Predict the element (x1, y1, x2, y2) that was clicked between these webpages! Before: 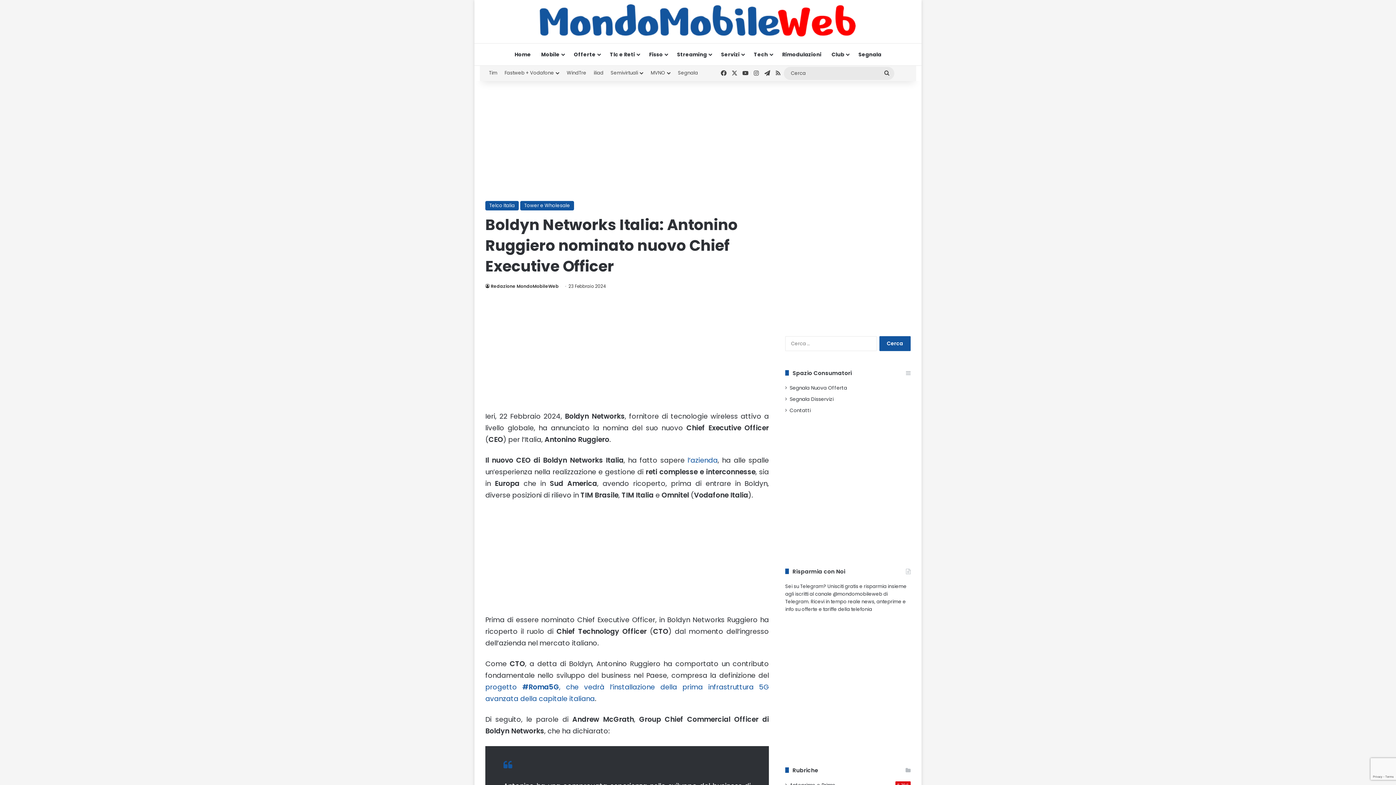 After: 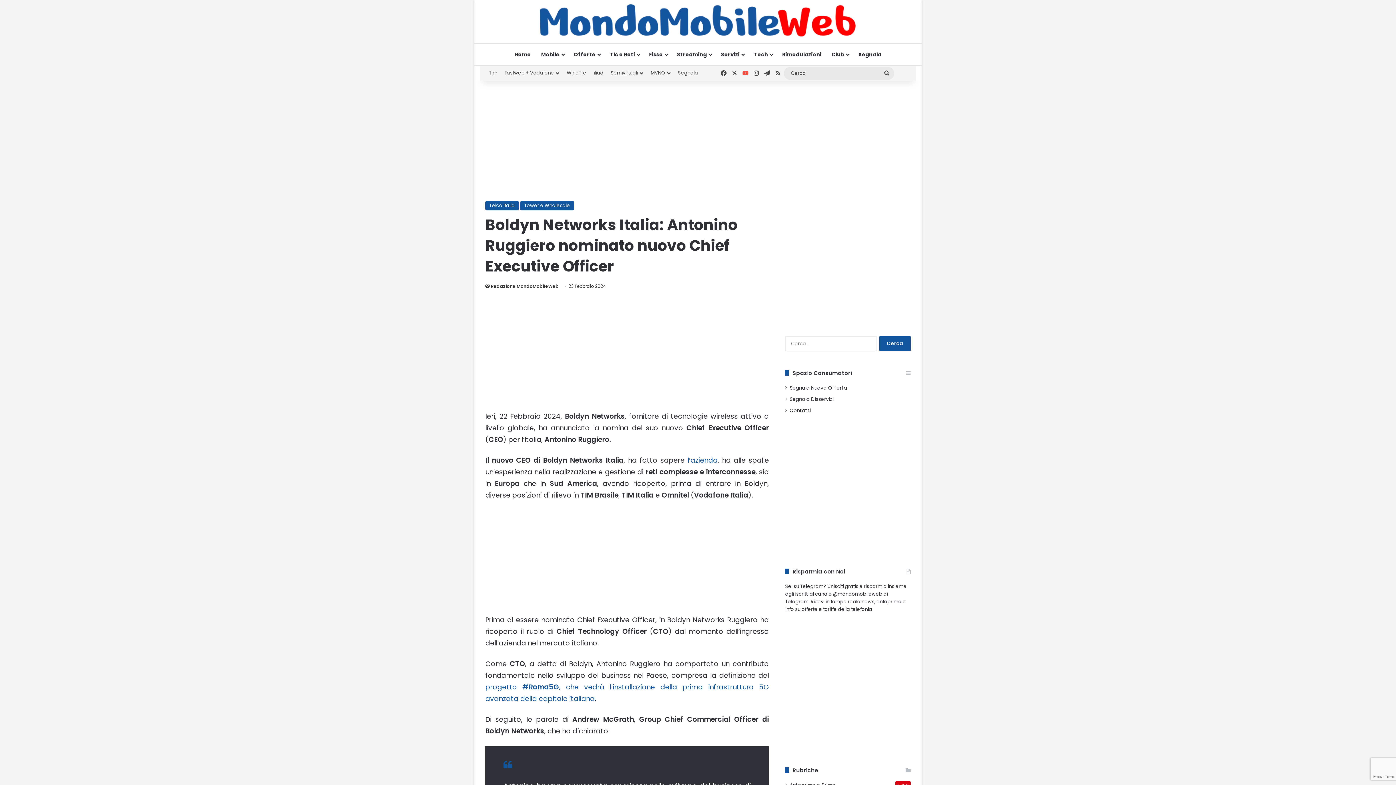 Action: bbox: (740, 65, 751, 80) label: You Tube